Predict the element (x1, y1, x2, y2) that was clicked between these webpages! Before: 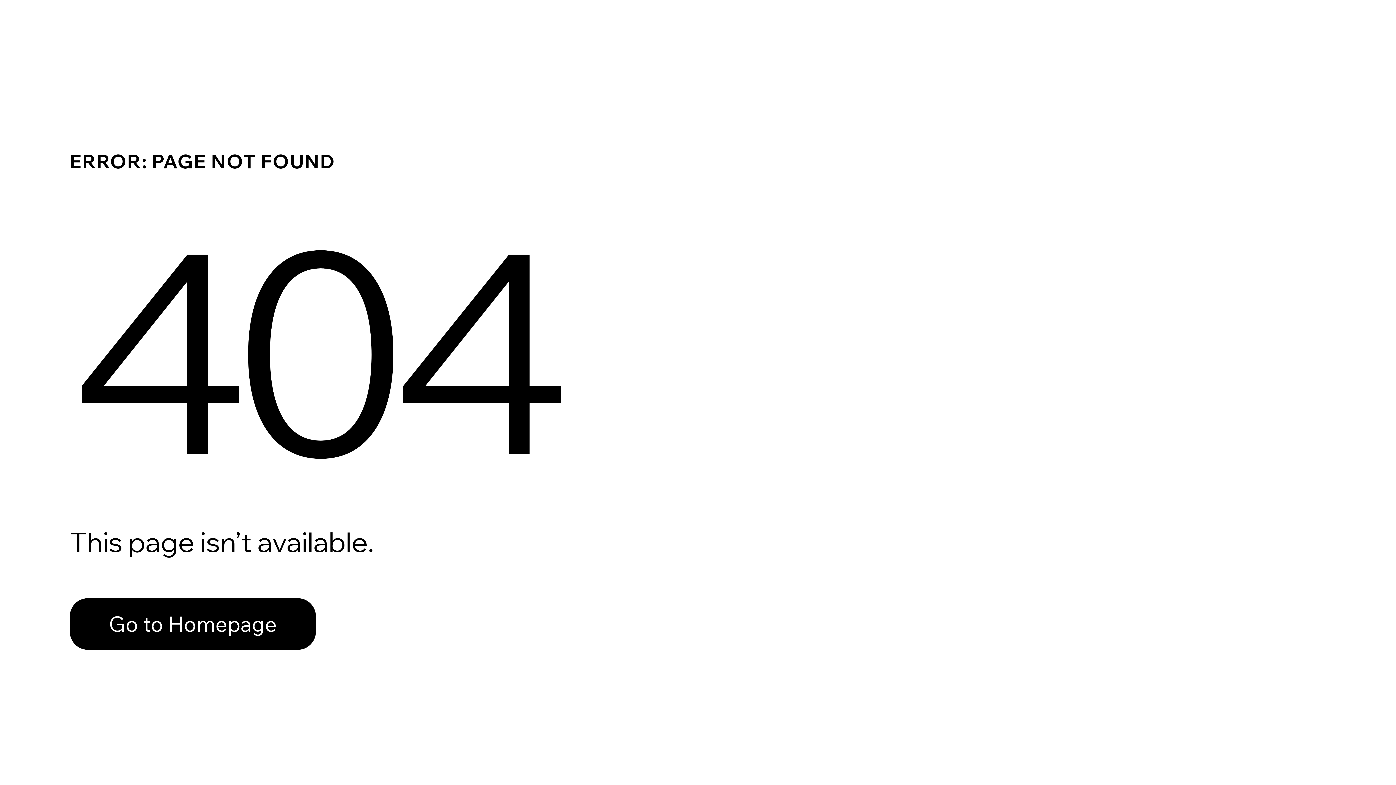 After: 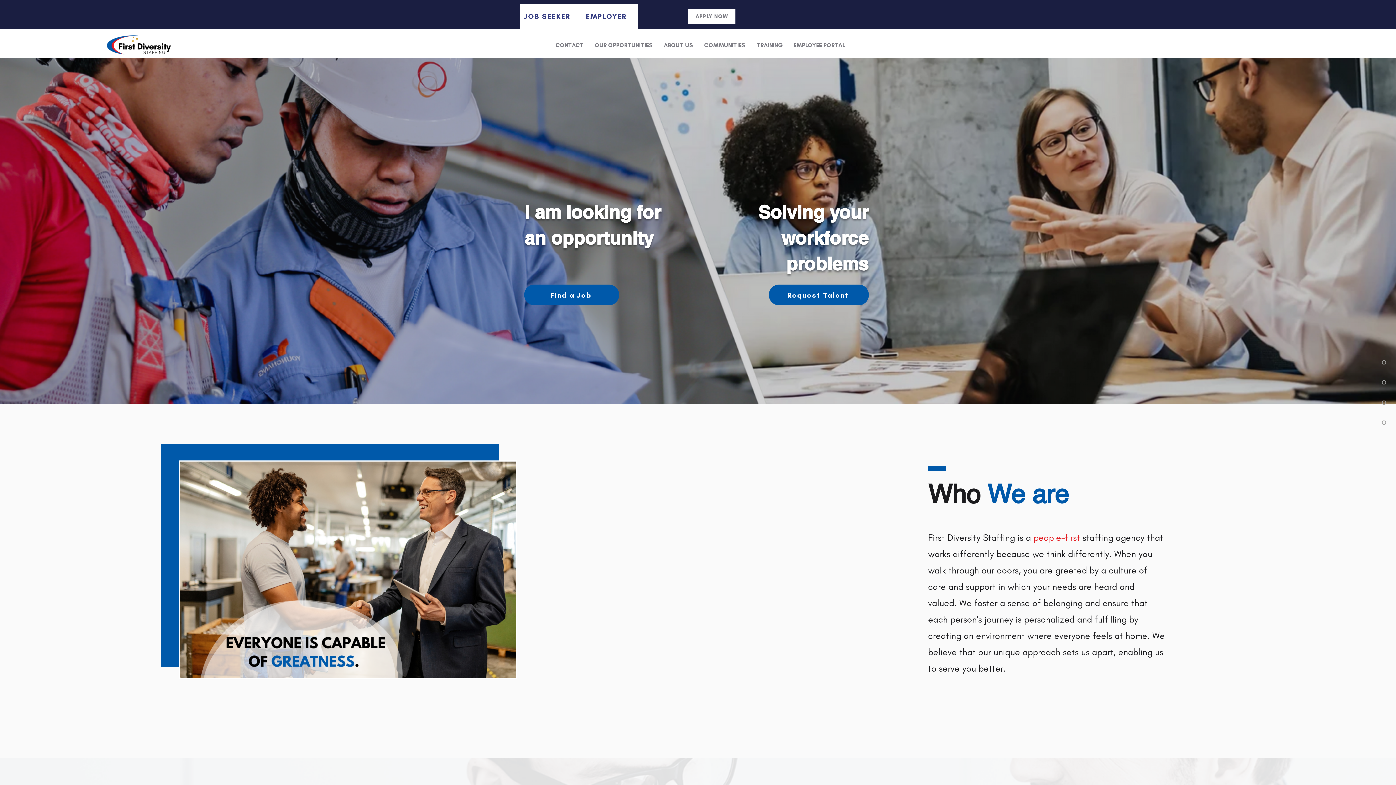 Action: bbox: (69, 598, 316, 650) label: Go to Homepage